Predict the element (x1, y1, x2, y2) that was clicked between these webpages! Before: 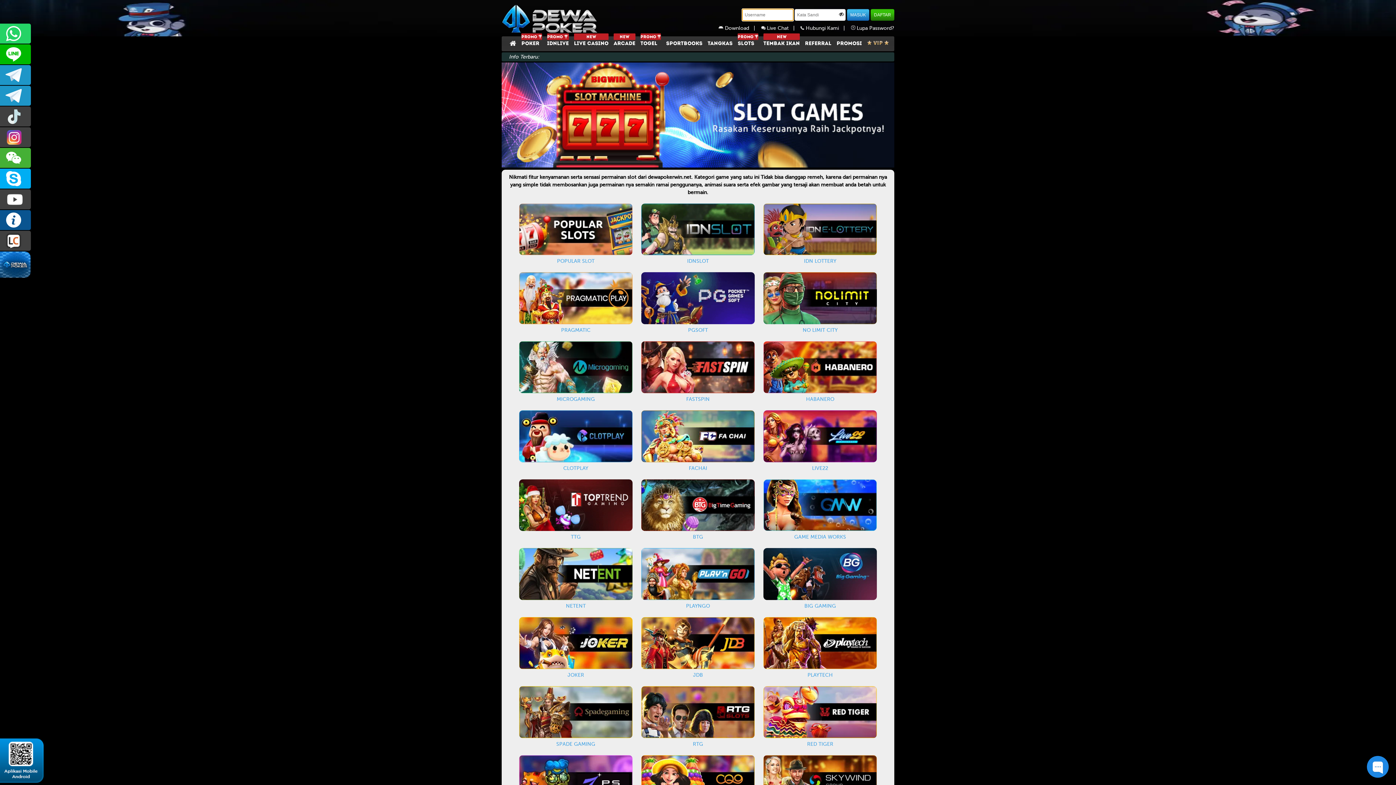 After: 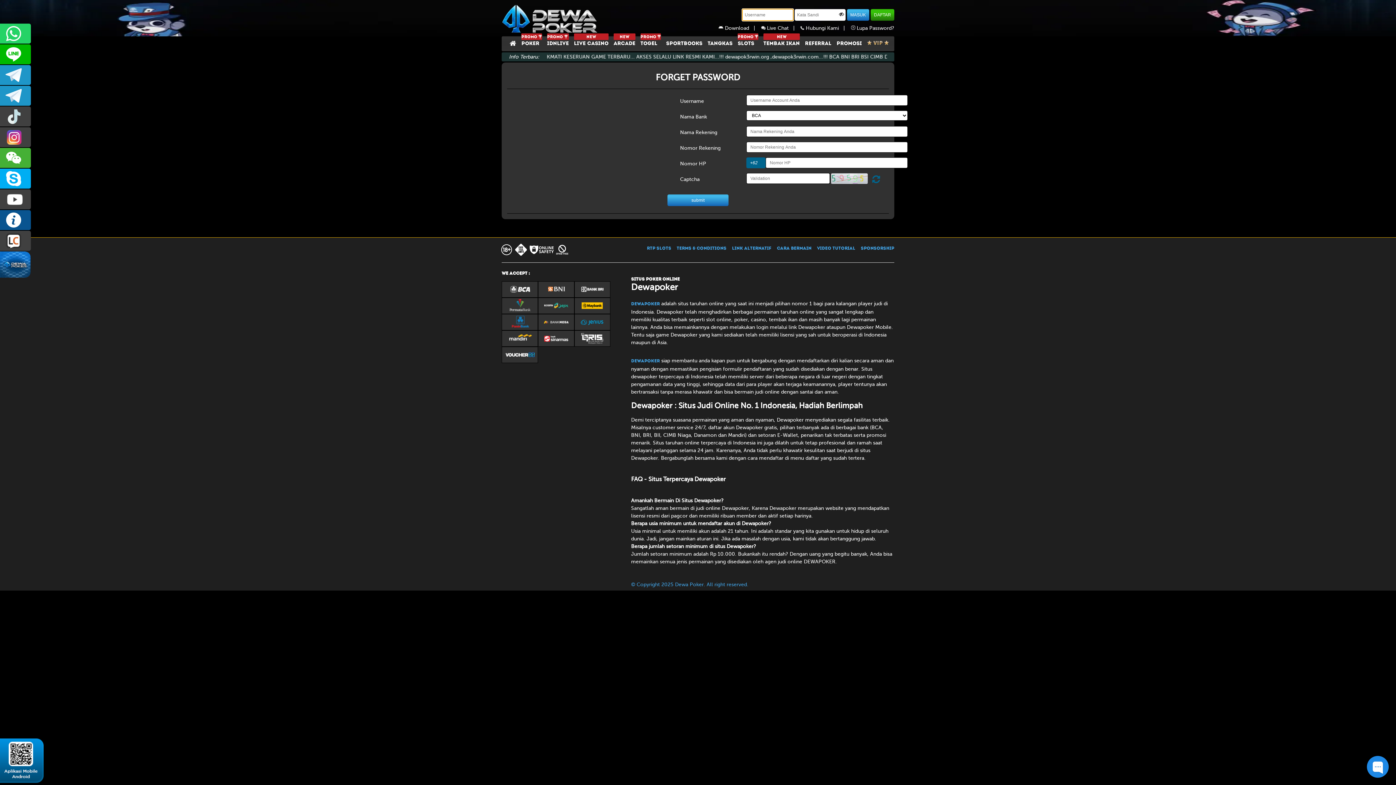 Action: bbox: (851, 25, 894, 30) label:  Lupa Password?